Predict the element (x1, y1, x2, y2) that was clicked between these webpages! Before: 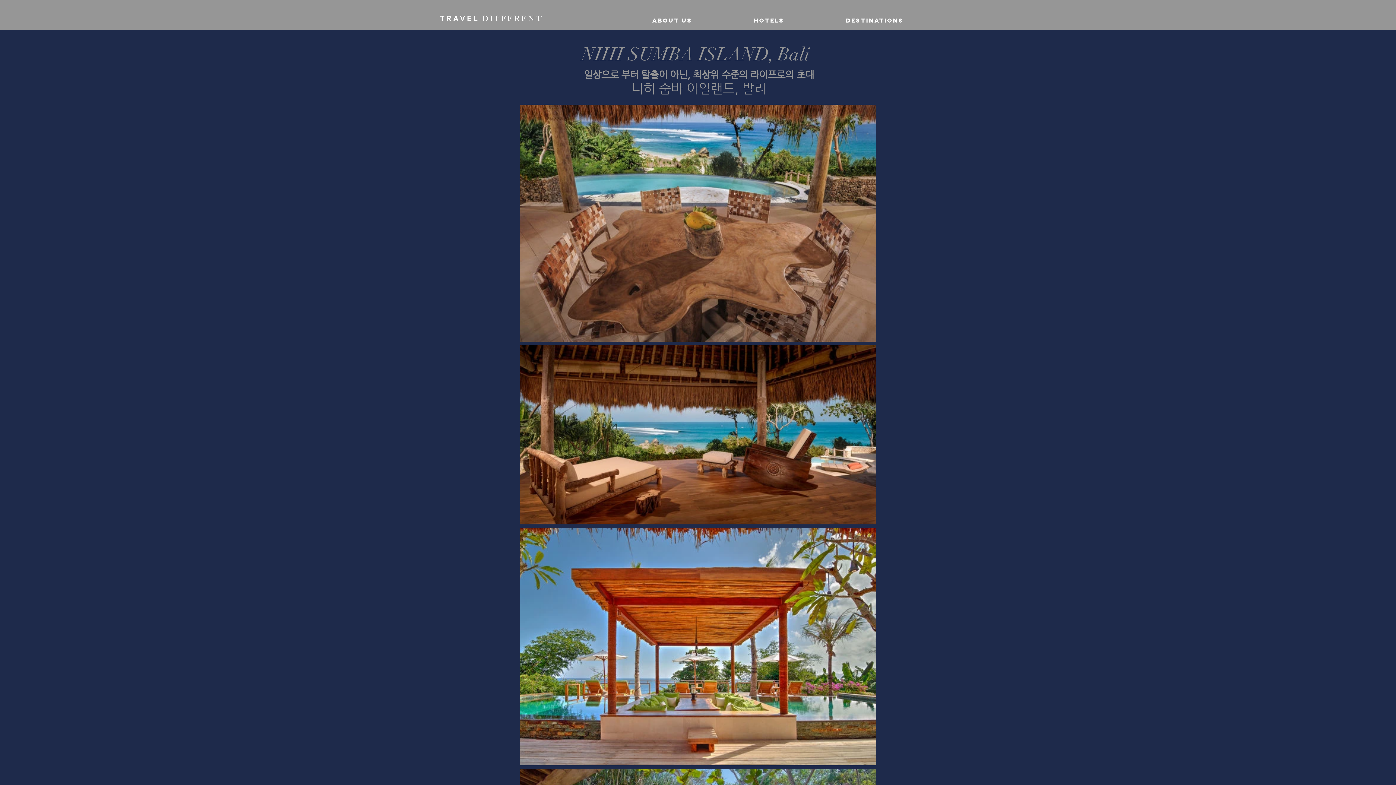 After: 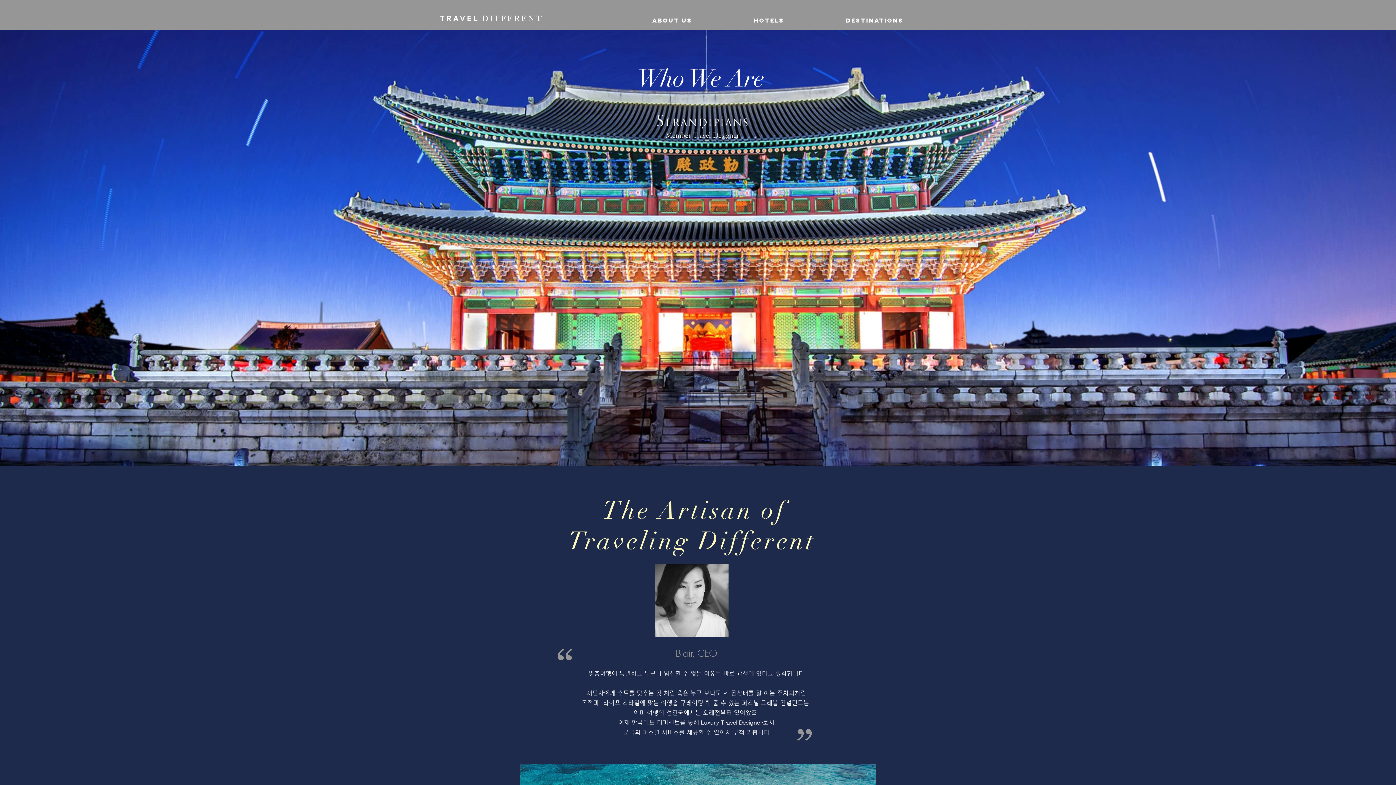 Action: bbox: (440, 11, 541, 25)